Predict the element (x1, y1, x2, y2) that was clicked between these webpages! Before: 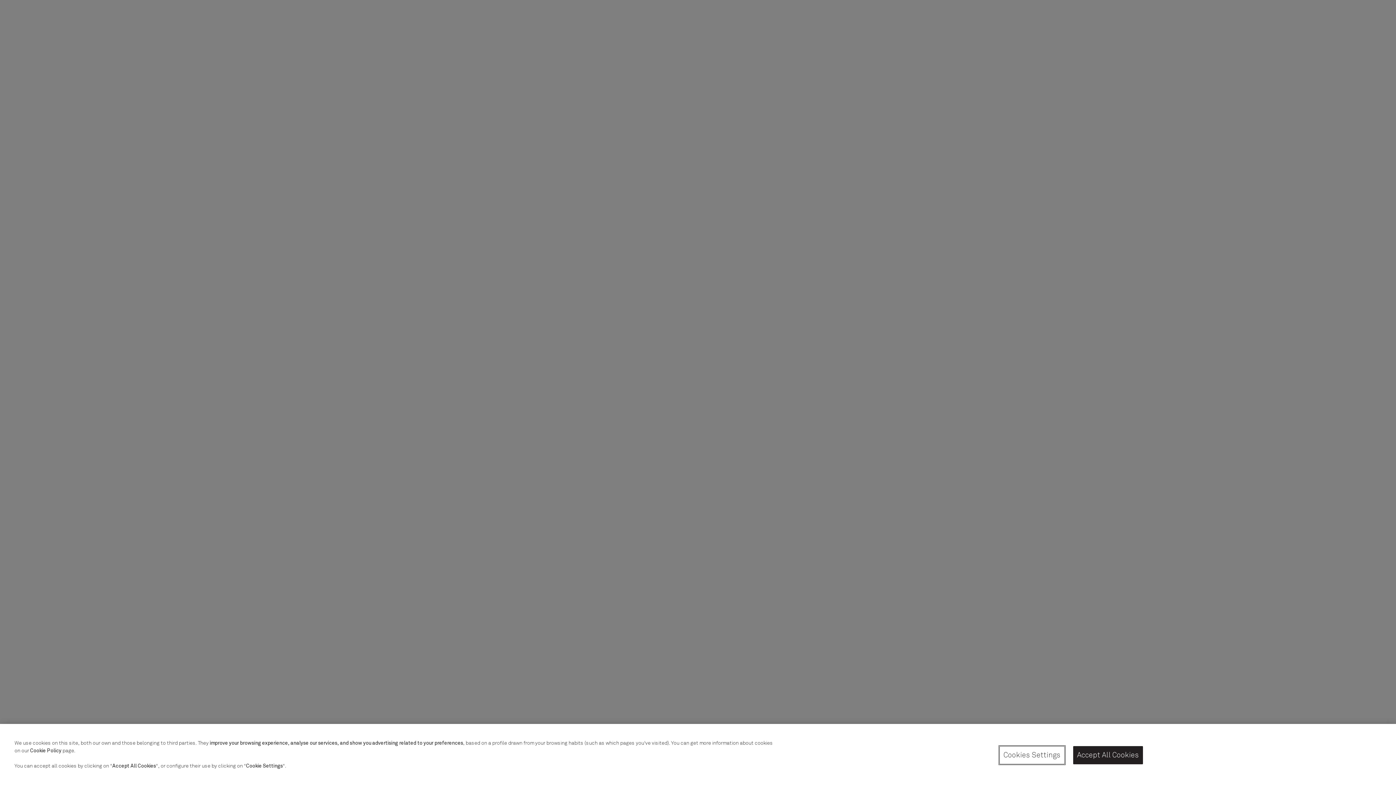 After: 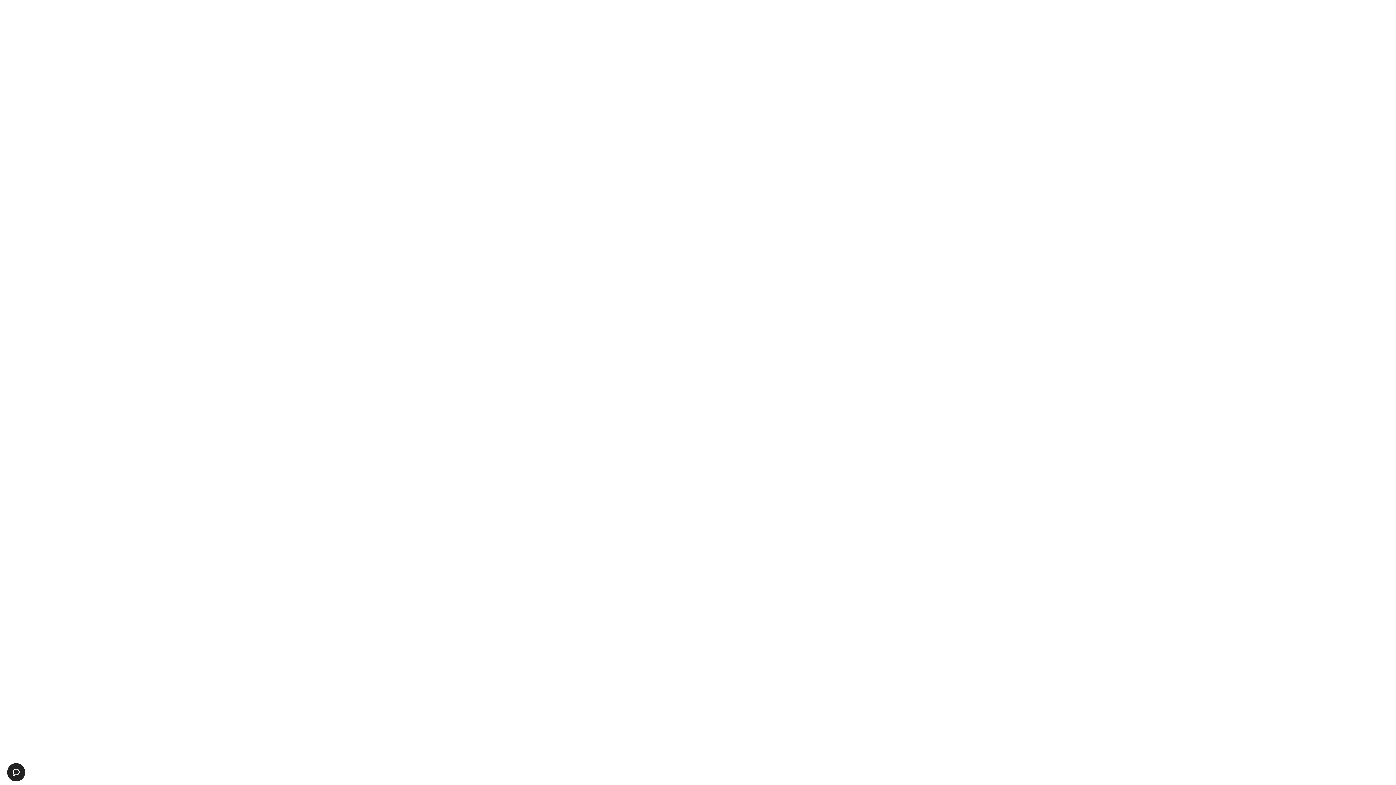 Action: label: Accept All Cookies bbox: (1073, 760, 1143, 778)